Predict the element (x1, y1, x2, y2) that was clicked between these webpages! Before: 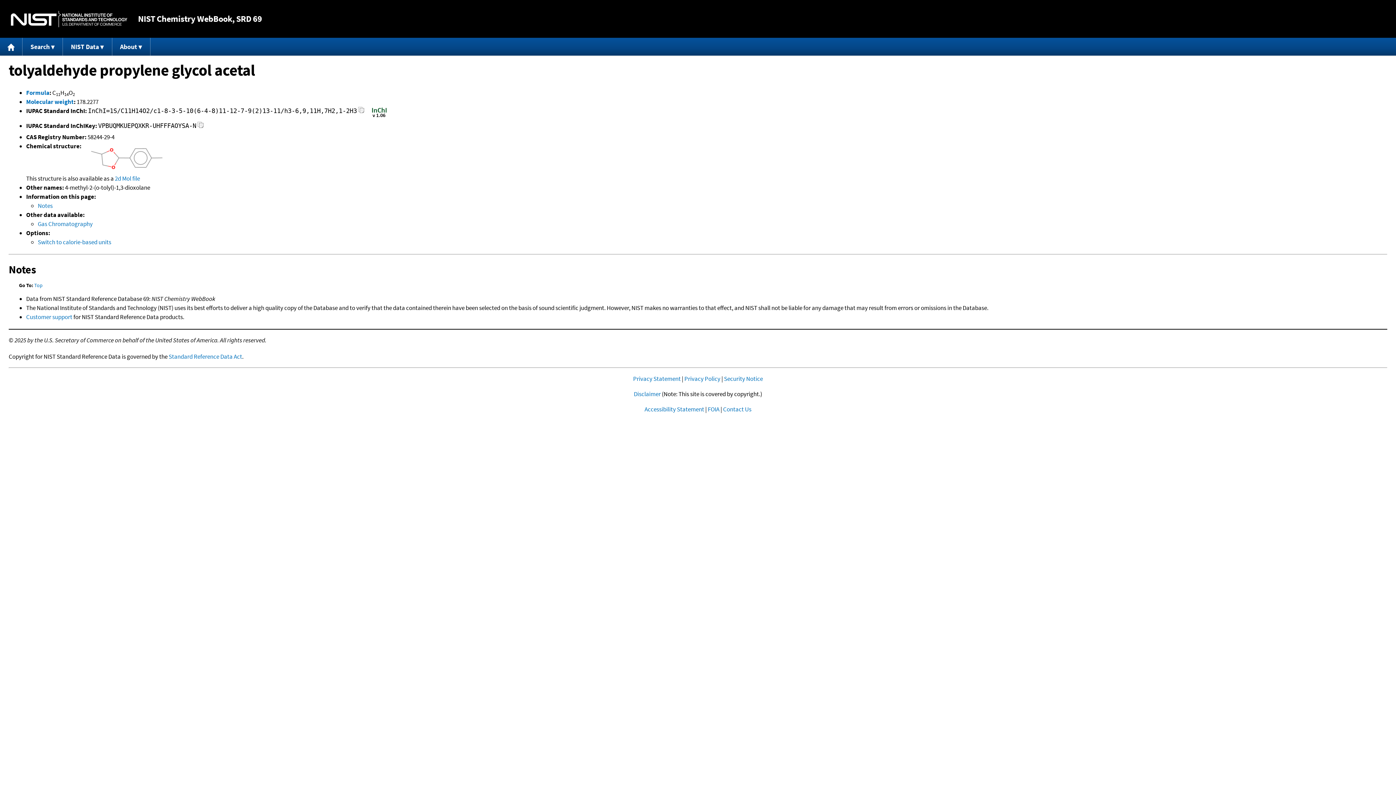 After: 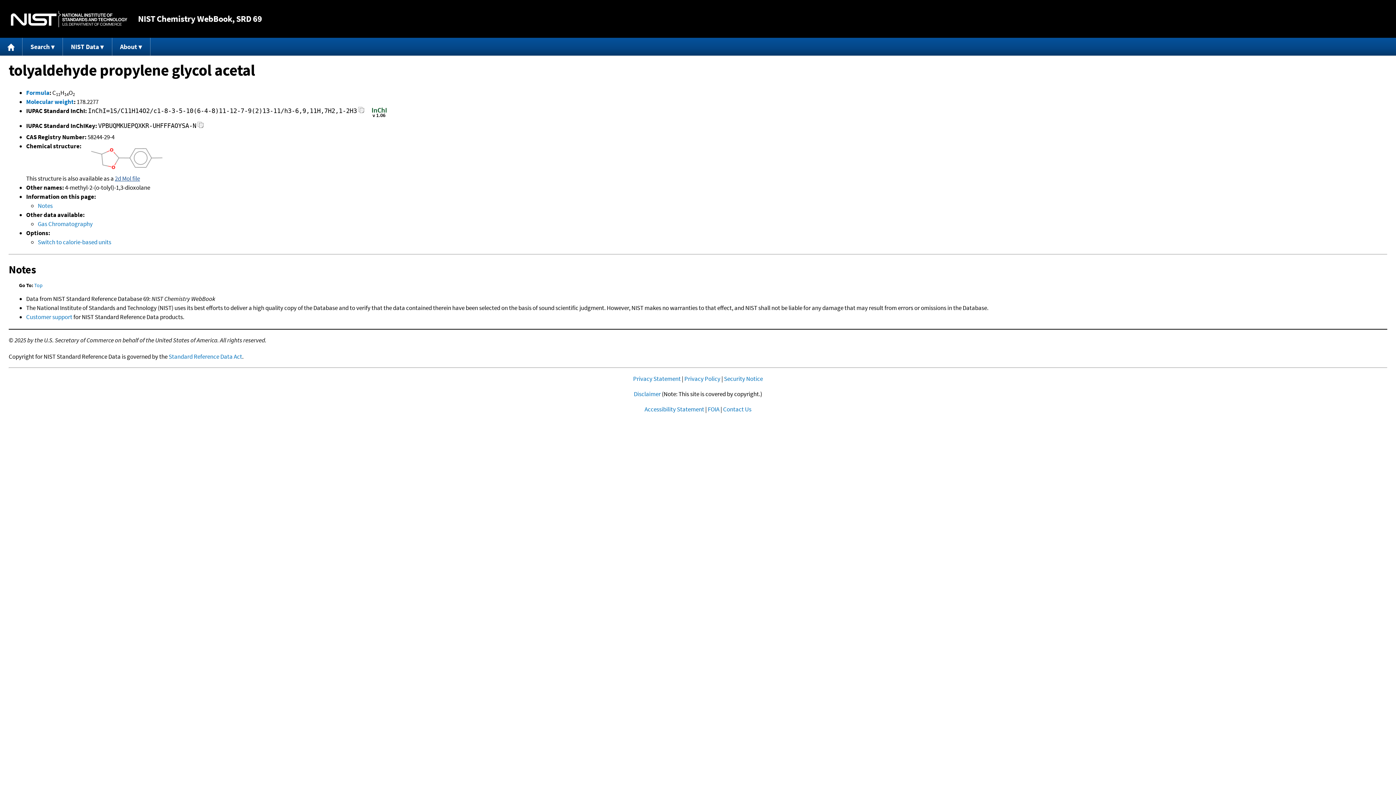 Action: label: 2d Mol file bbox: (114, 174, 140, 182)